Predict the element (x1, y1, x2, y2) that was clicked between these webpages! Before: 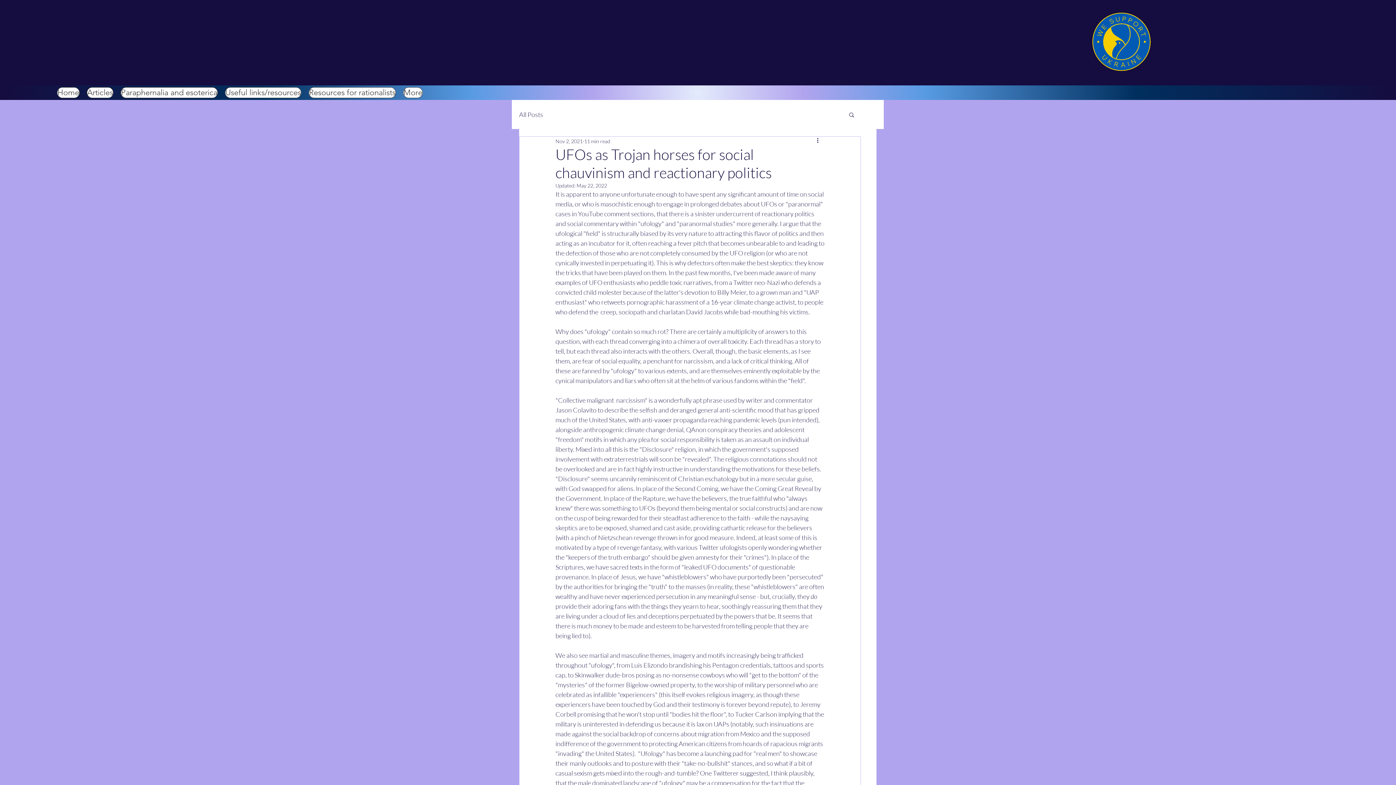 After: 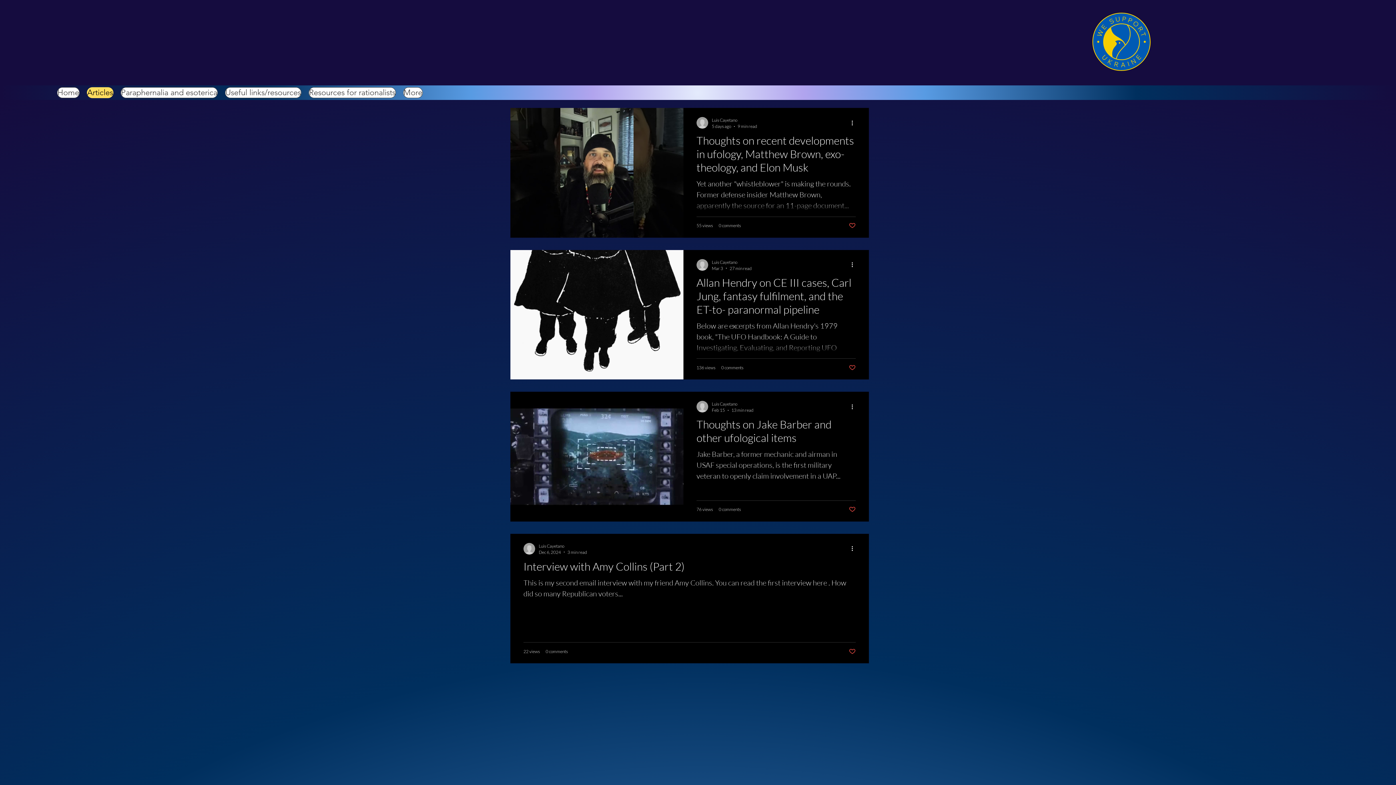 Action: label: Articles bbox: (86, 87, 113, 98)